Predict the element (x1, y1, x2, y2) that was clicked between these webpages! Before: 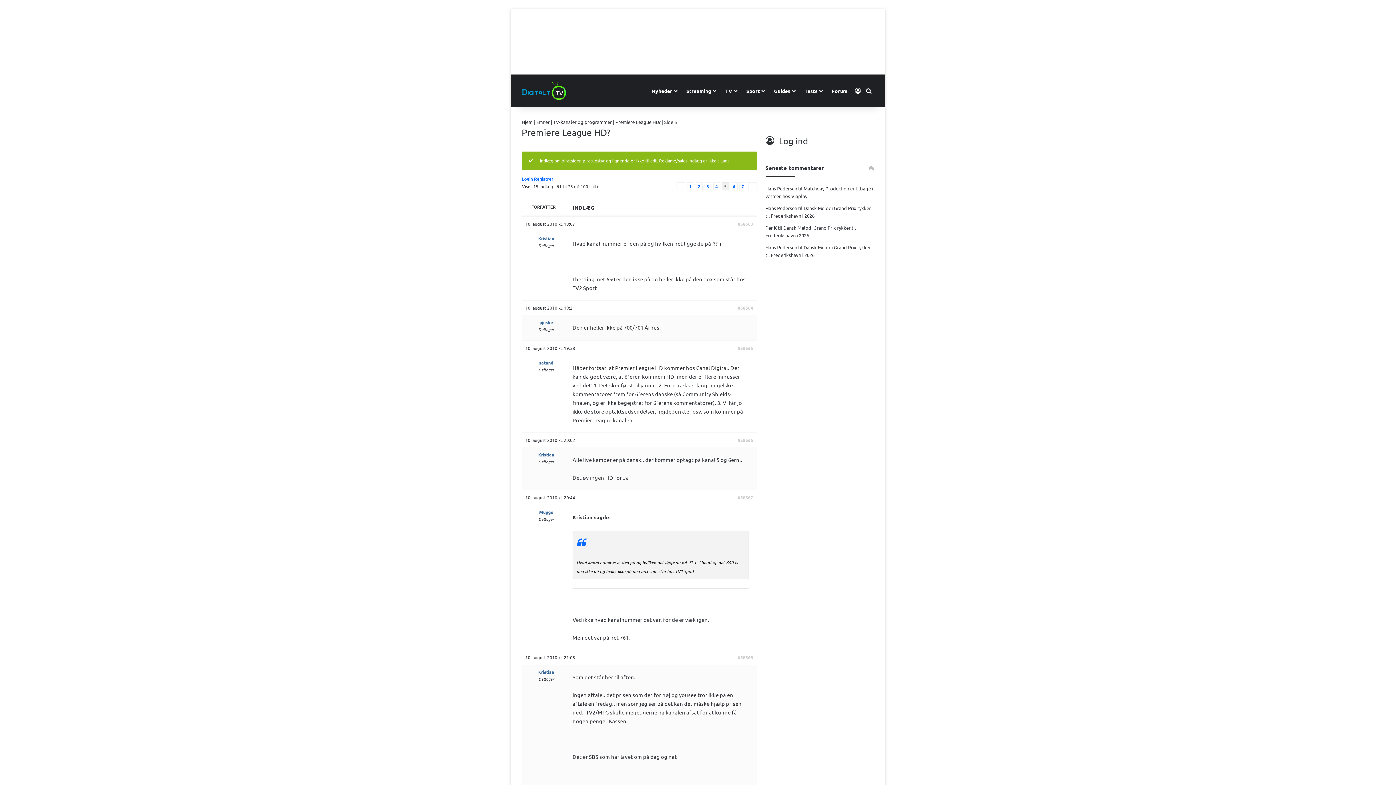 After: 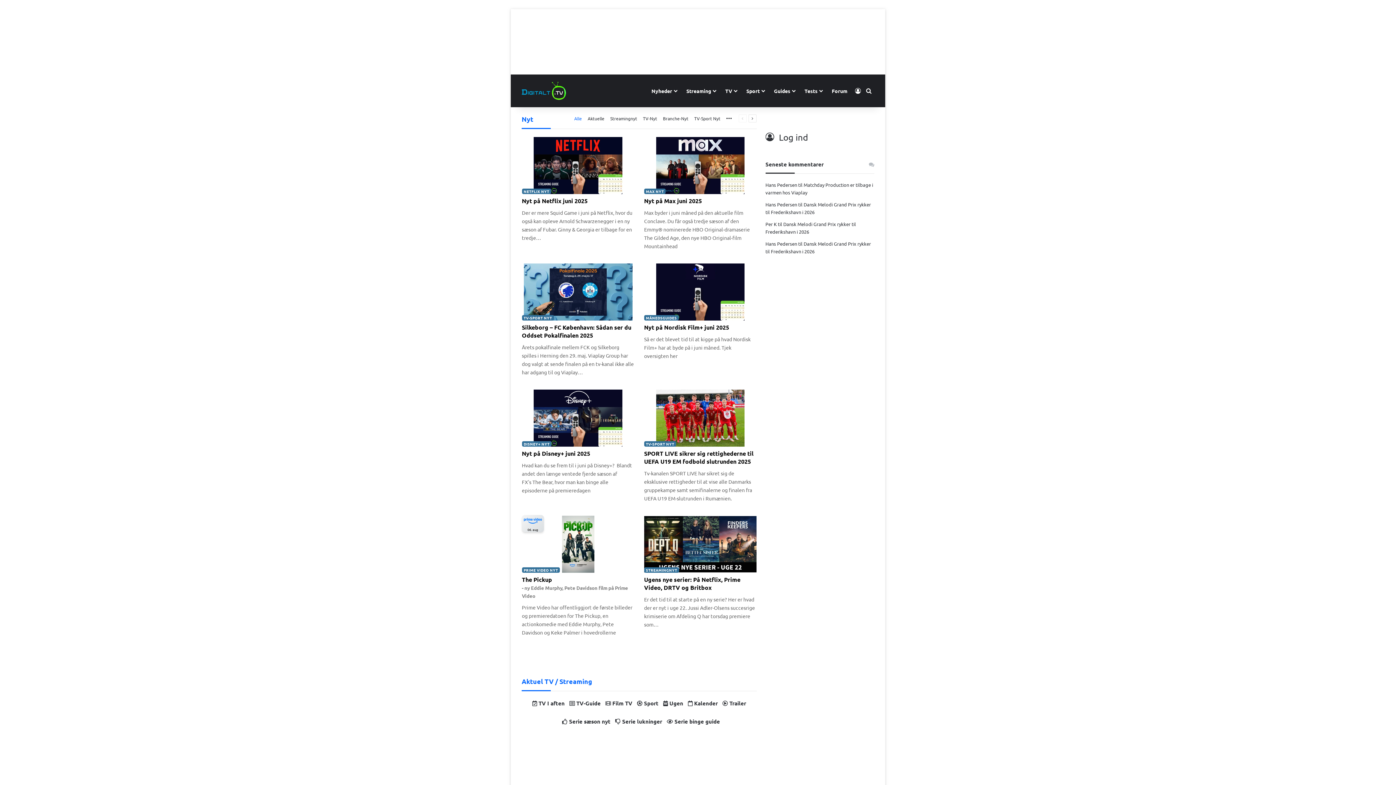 Action: bbox: (521, 81, 566, 100)